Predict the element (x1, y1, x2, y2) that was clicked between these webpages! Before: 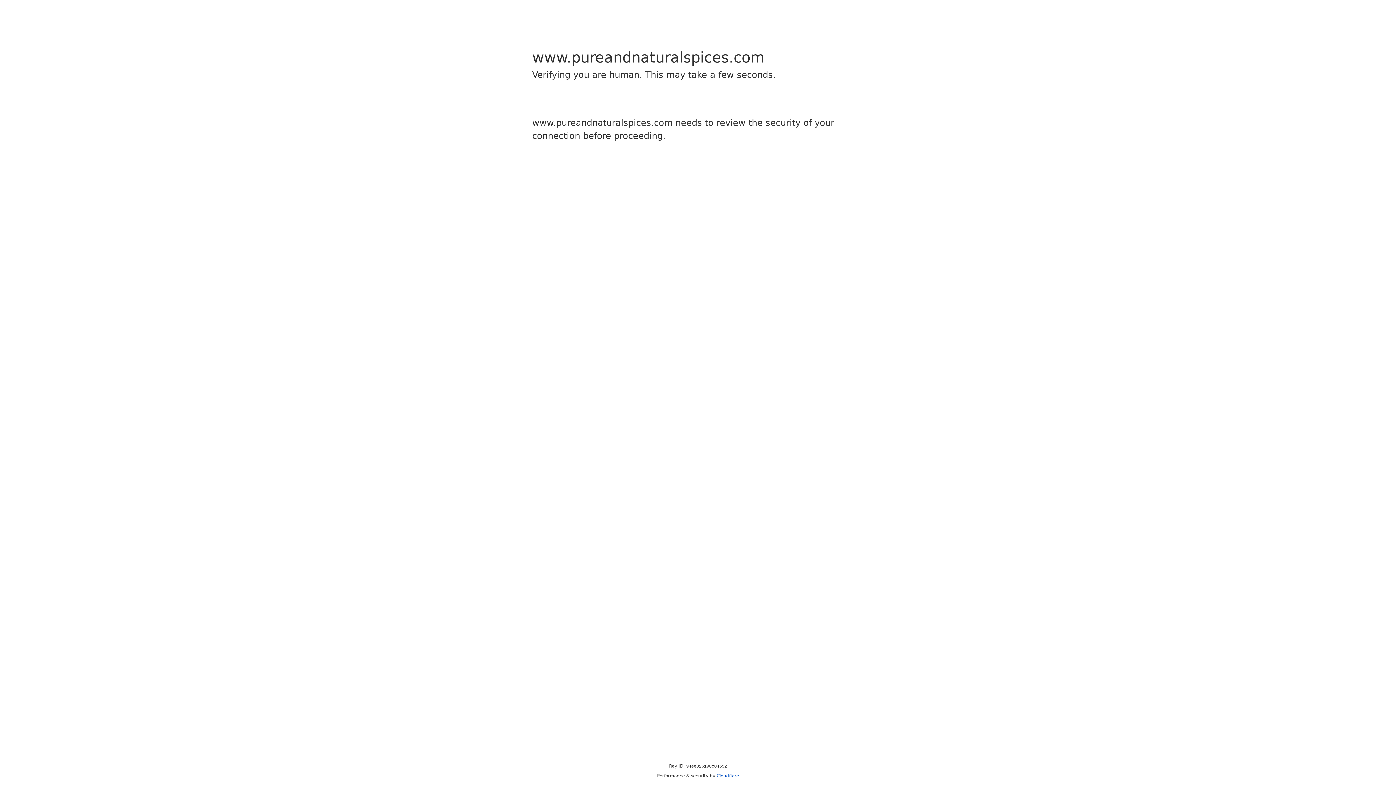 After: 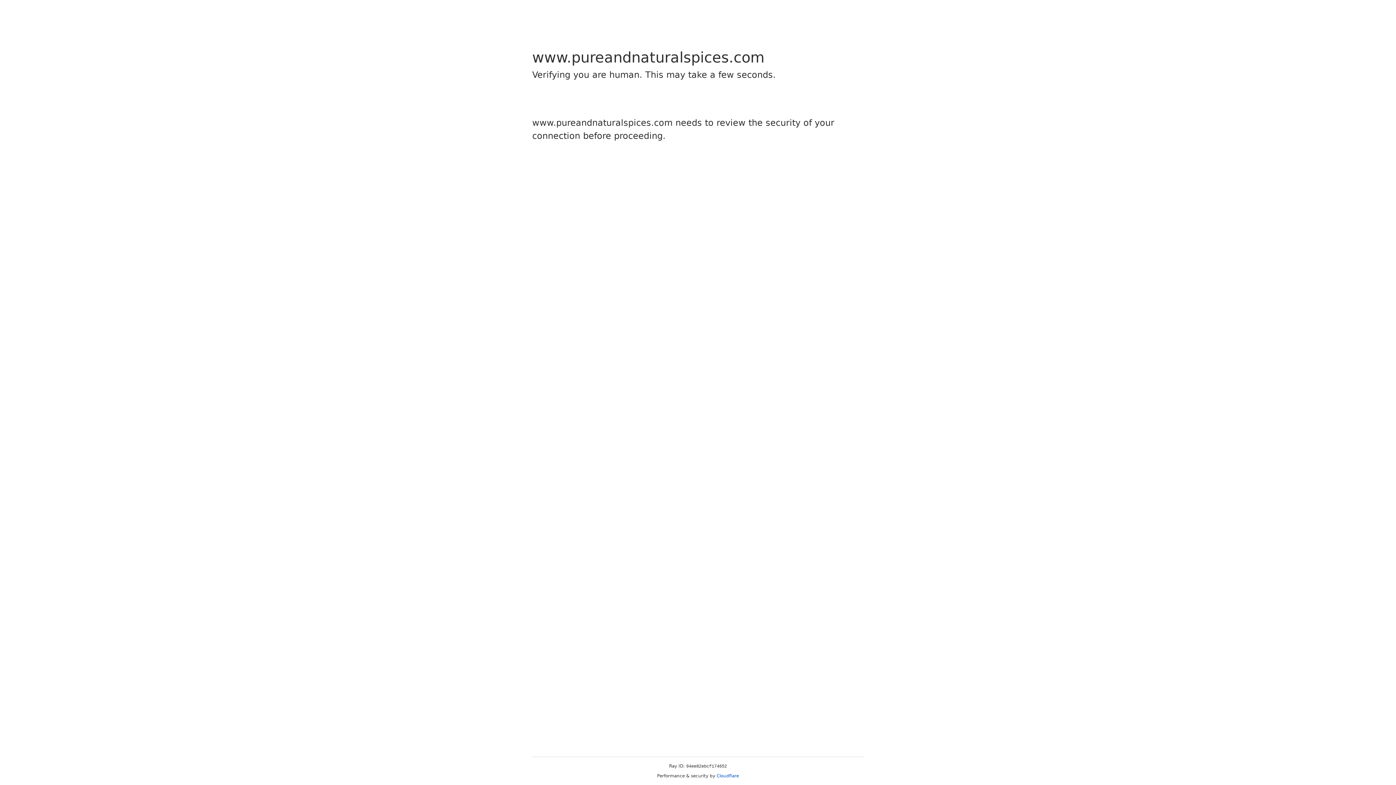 Action: label: Cloudflare bbox: (716, 773, 739, 778)